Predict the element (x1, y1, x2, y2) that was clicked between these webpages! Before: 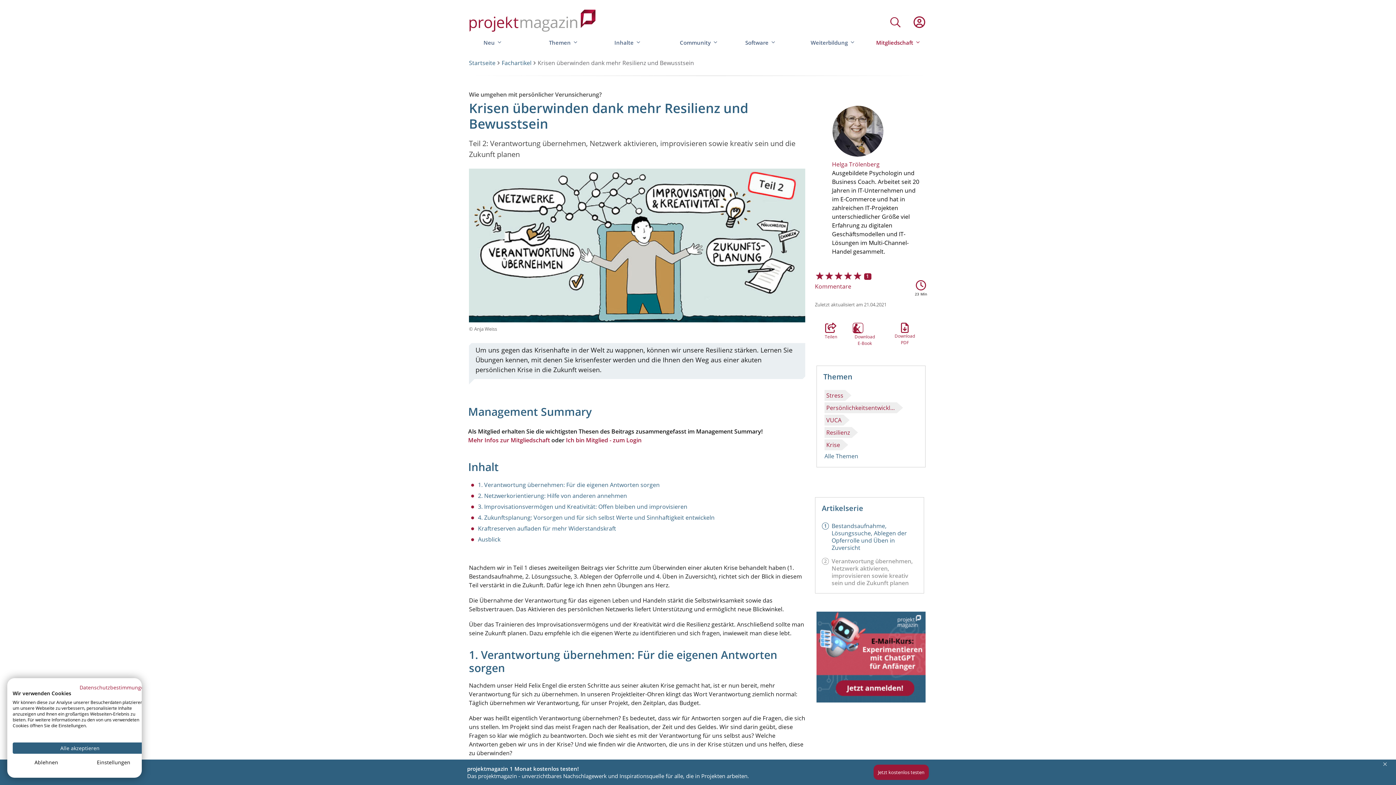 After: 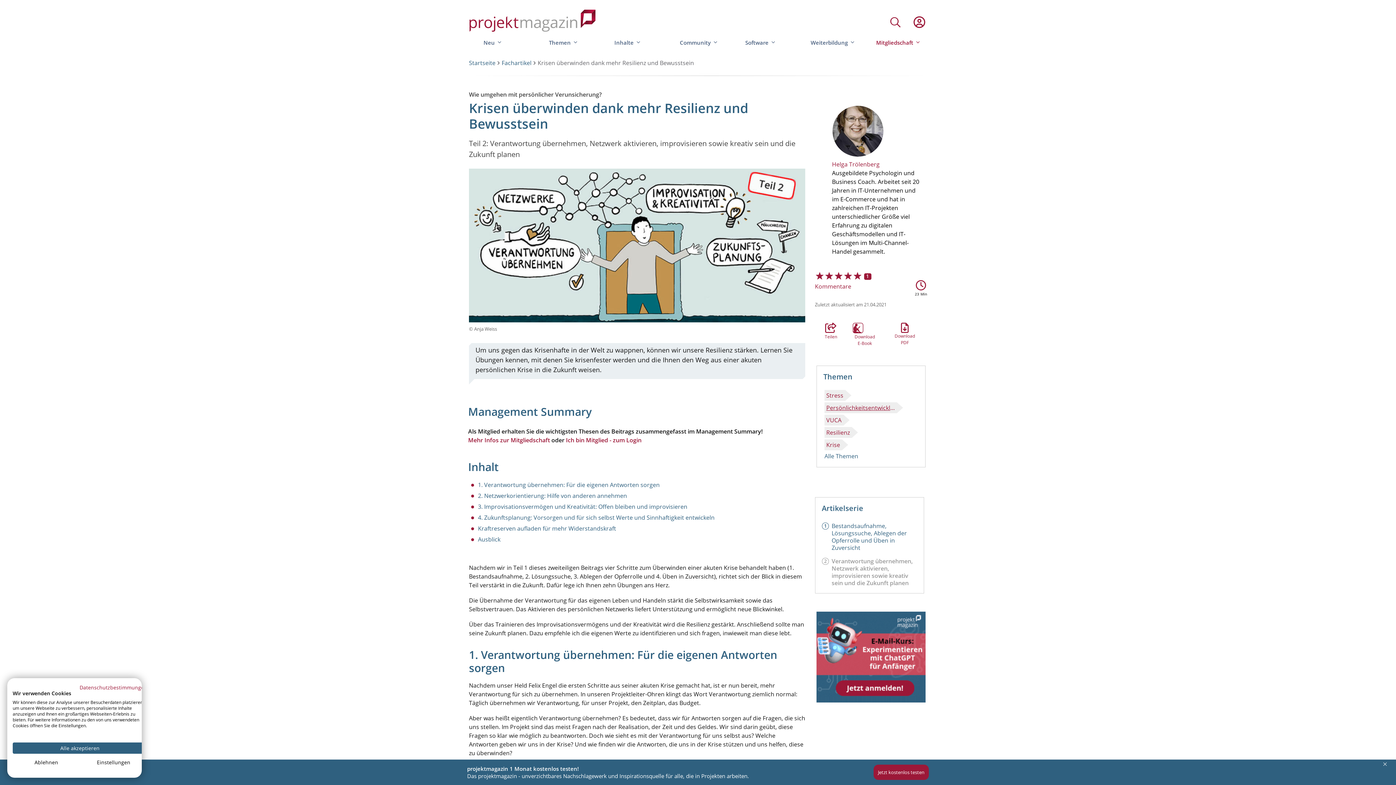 Action: bbox: (824, 402, 897, 413) label: Persönlichkeitsentwicklung